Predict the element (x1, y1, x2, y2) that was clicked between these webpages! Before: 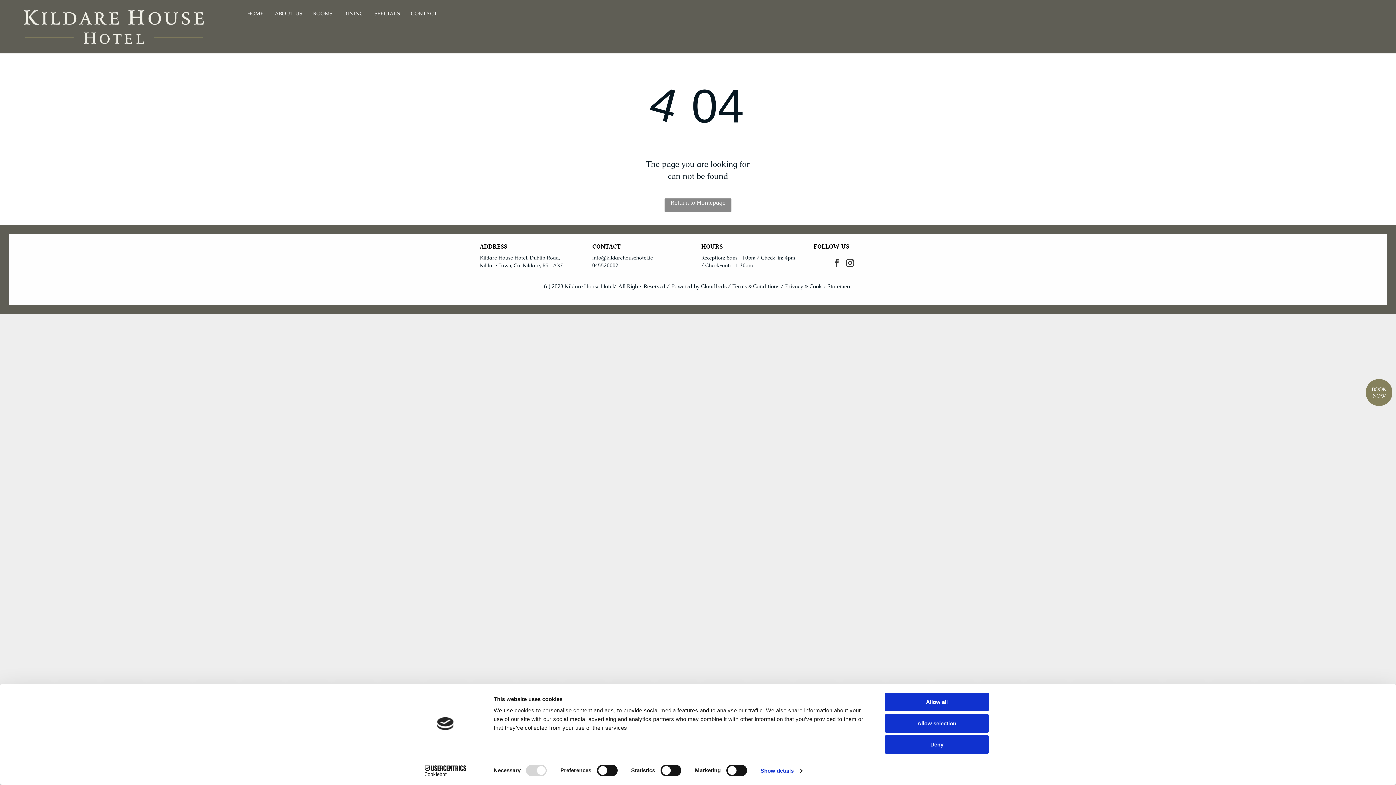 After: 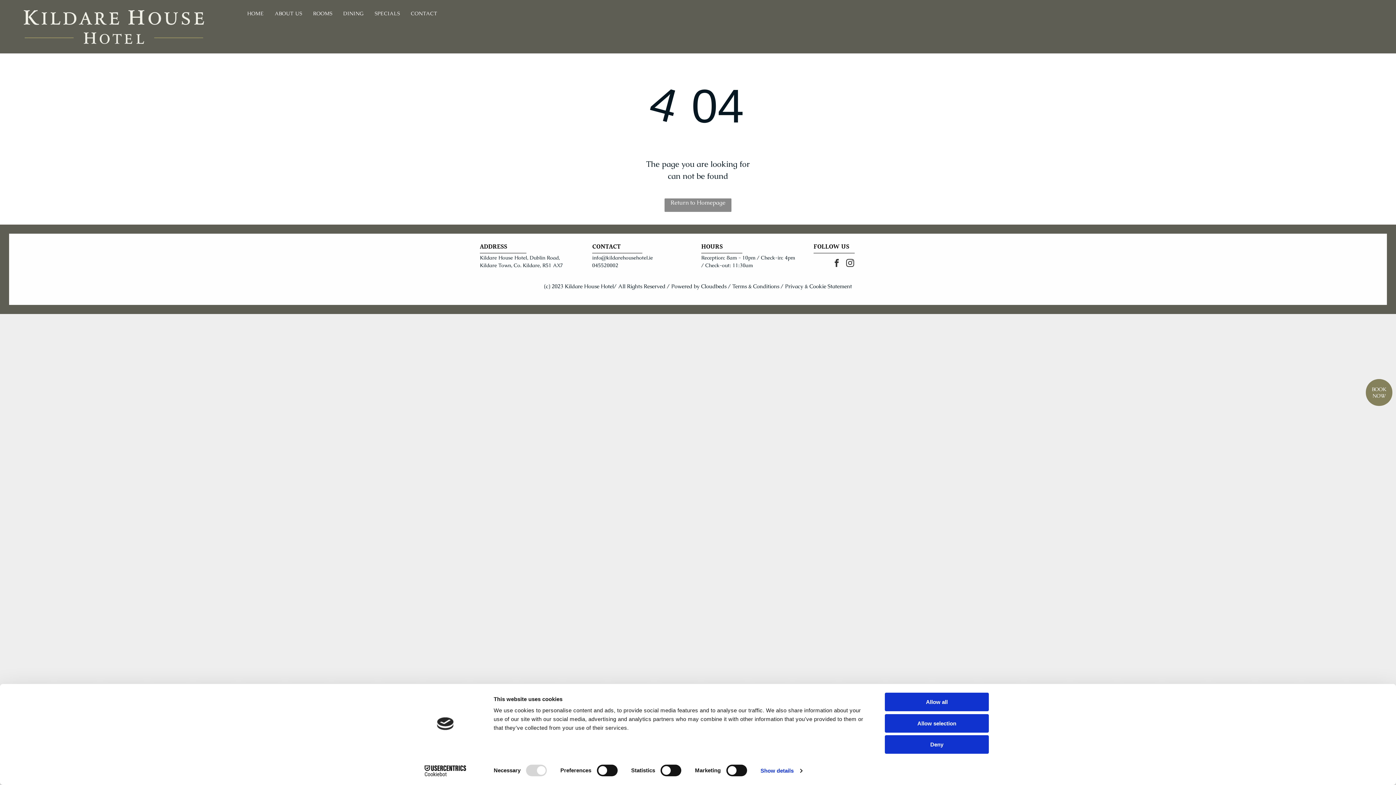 Action: bbox: (785, 282, 852, 289) label: Privacy & Cookie Statement